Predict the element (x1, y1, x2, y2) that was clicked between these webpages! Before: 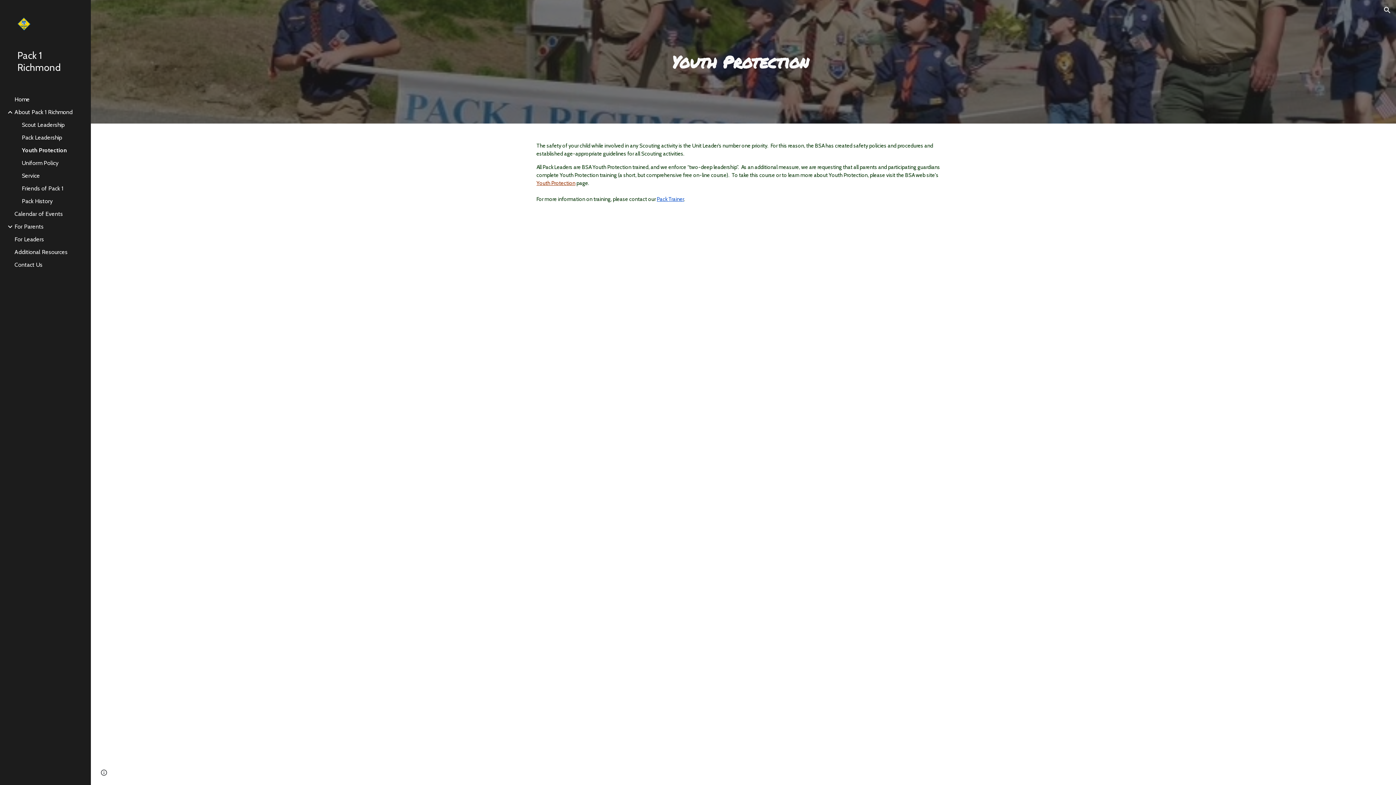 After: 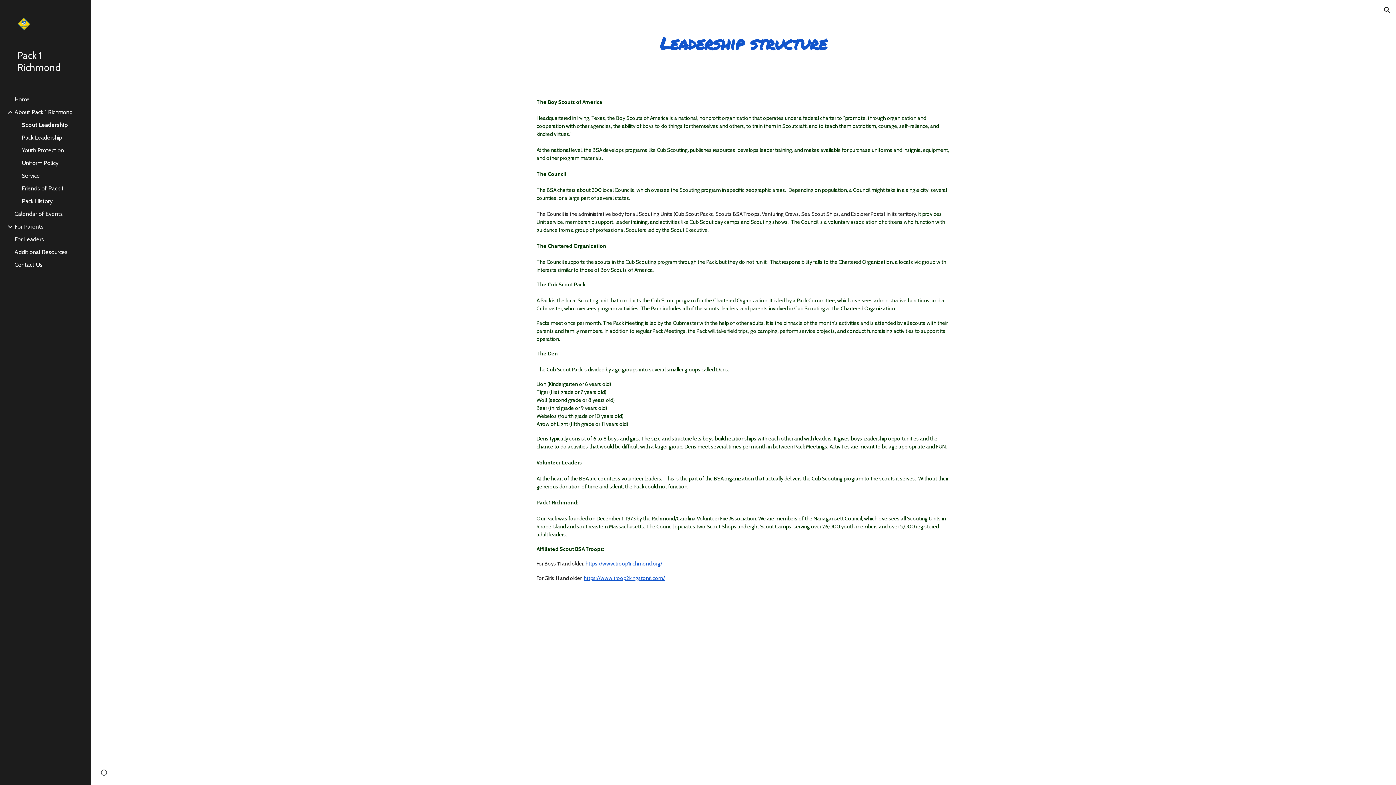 Action: bbox: (20, 121, 86, 128) label: Scout Leadership